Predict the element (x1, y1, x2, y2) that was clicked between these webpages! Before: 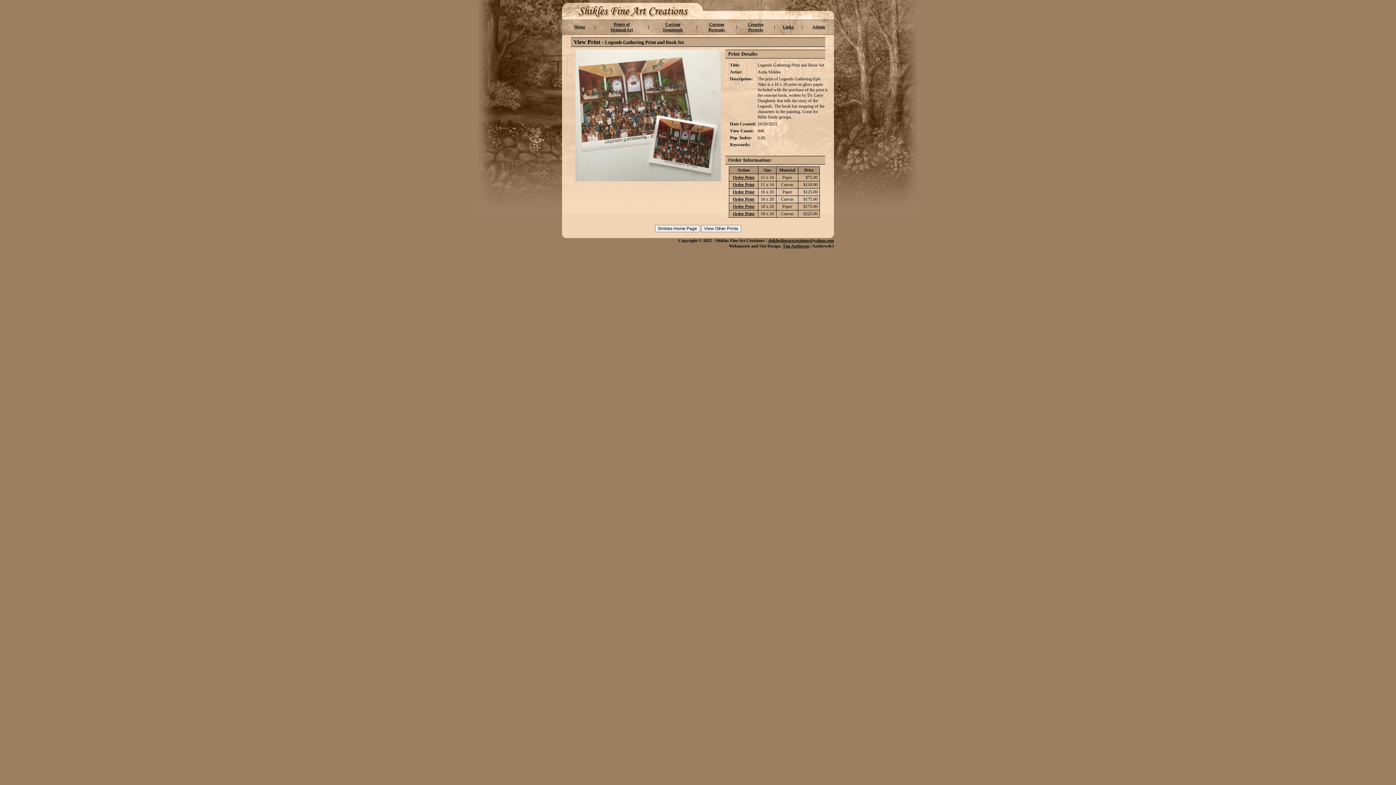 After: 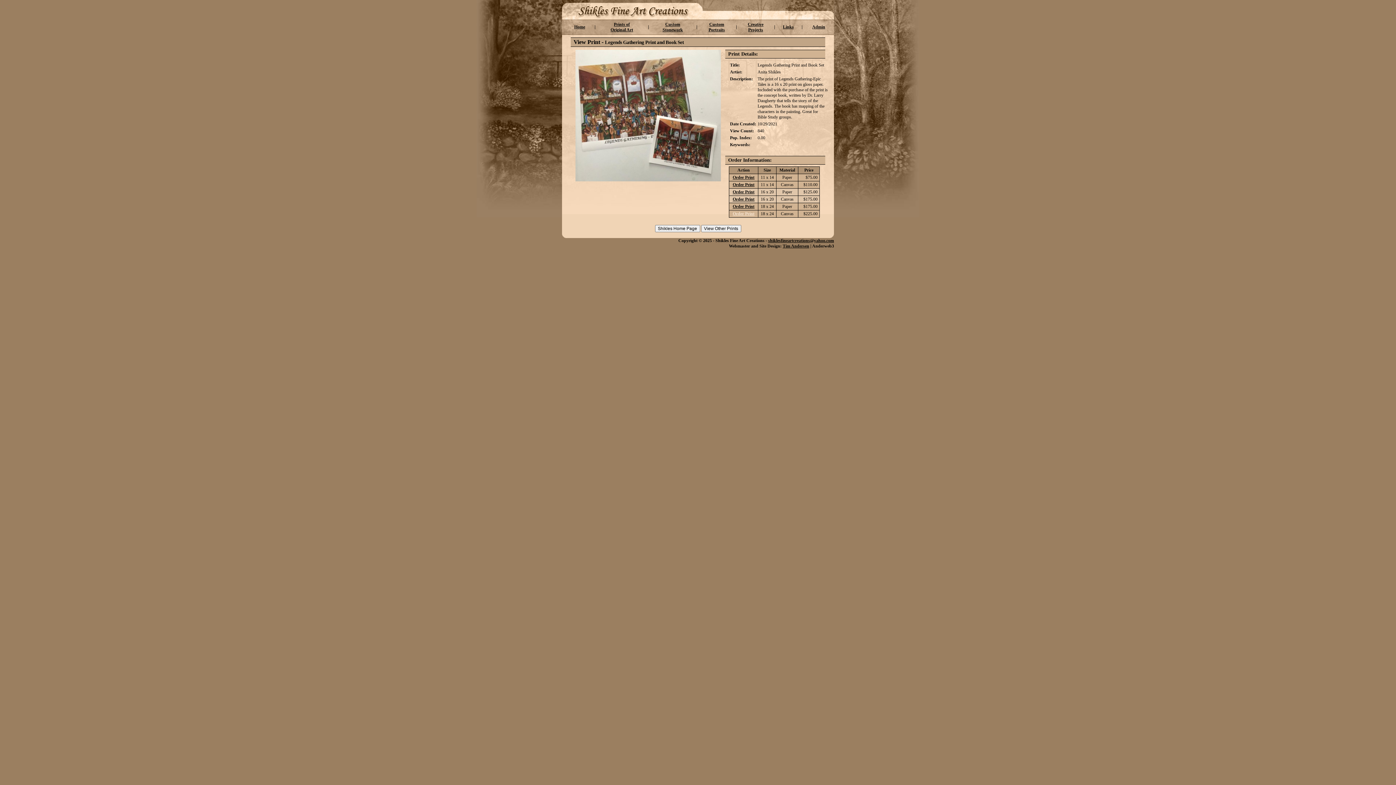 Action: bbox: (732, 211, 754, 216) label: Order Print